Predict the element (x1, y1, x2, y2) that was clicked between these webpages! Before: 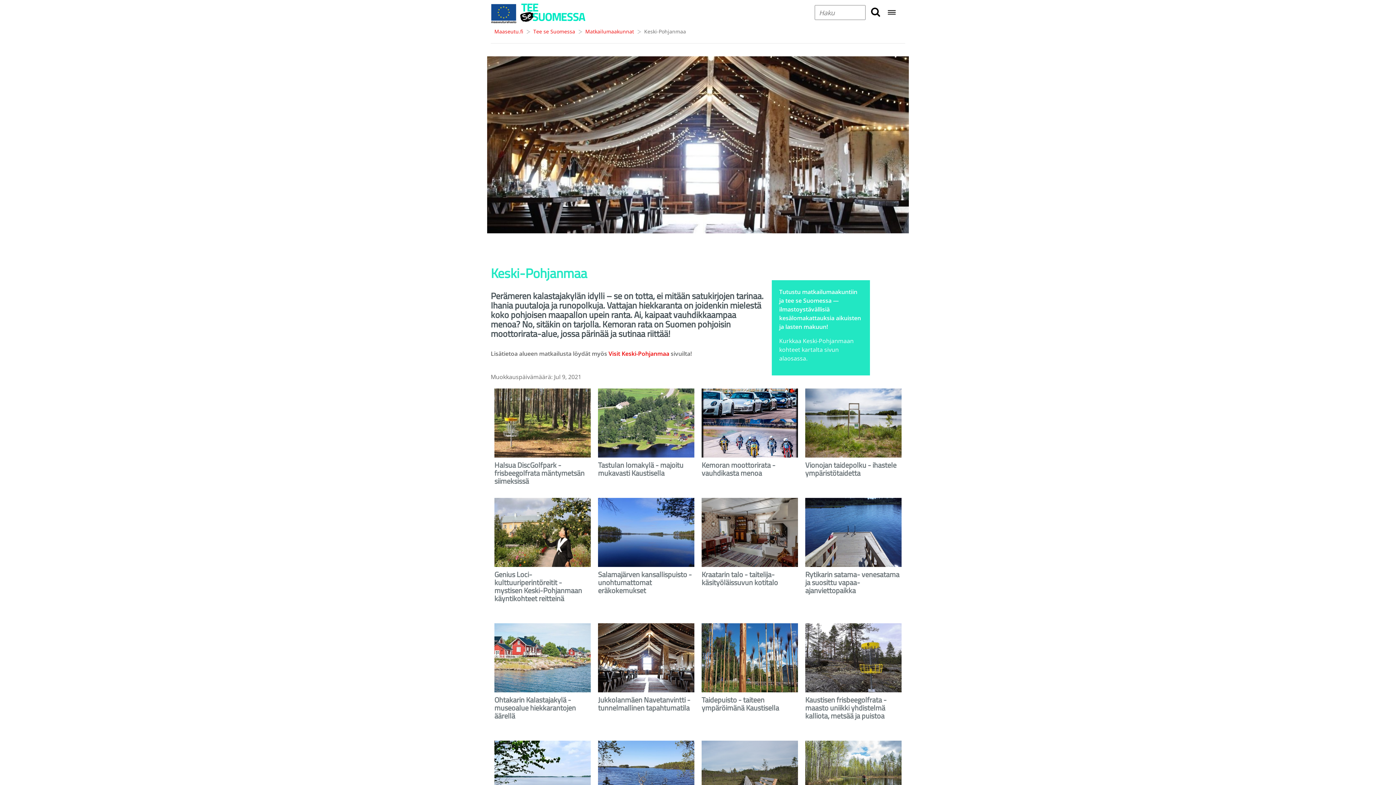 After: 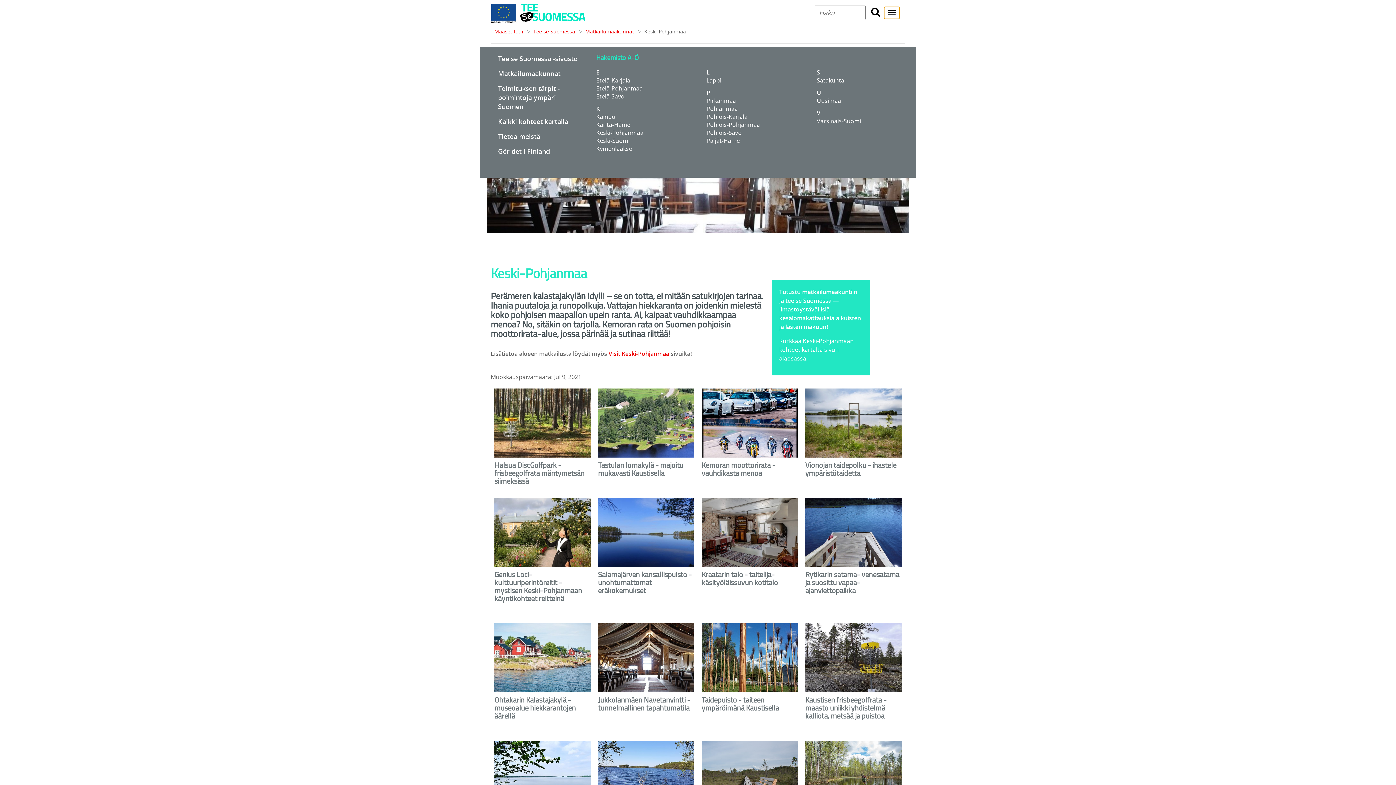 Action: label: Open navigation menu bbox: (884, 6, 900, 19)